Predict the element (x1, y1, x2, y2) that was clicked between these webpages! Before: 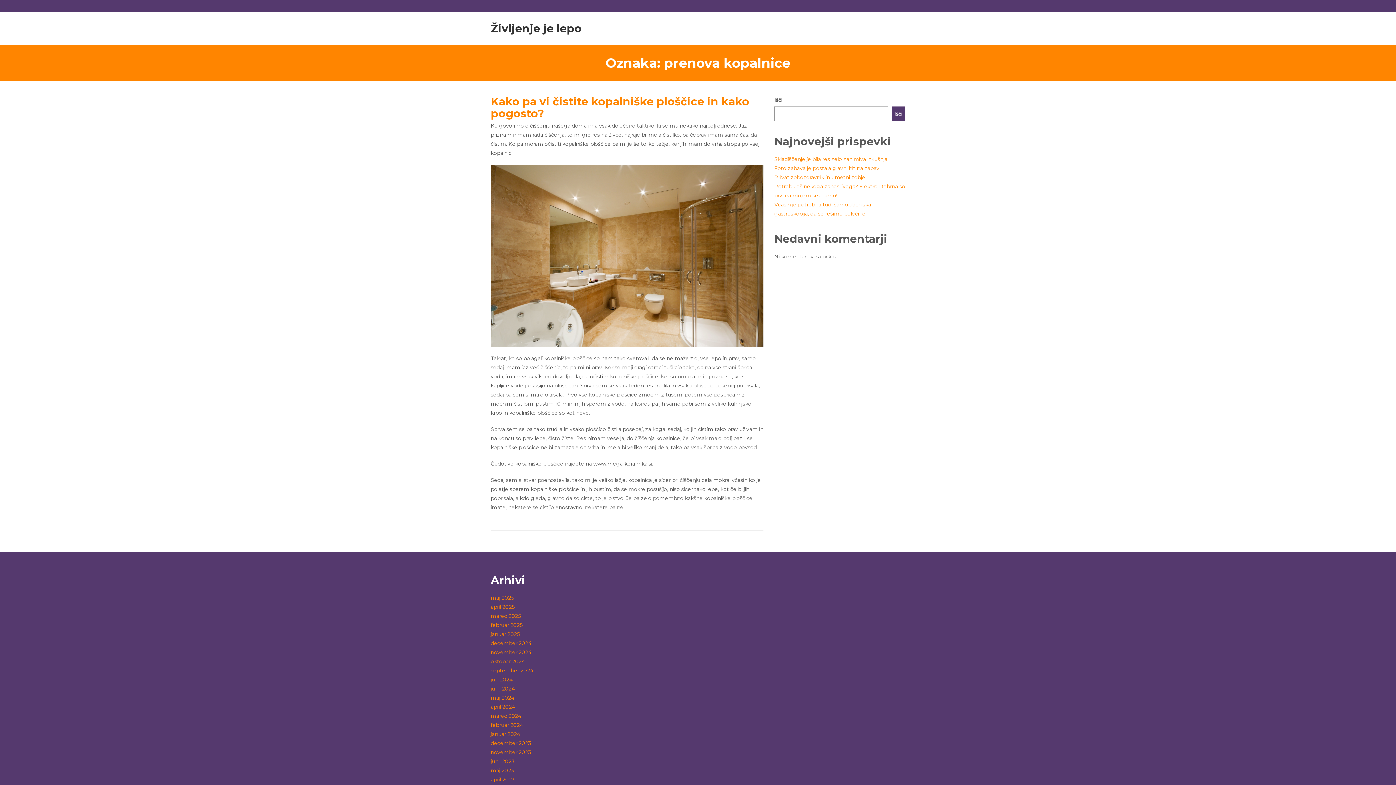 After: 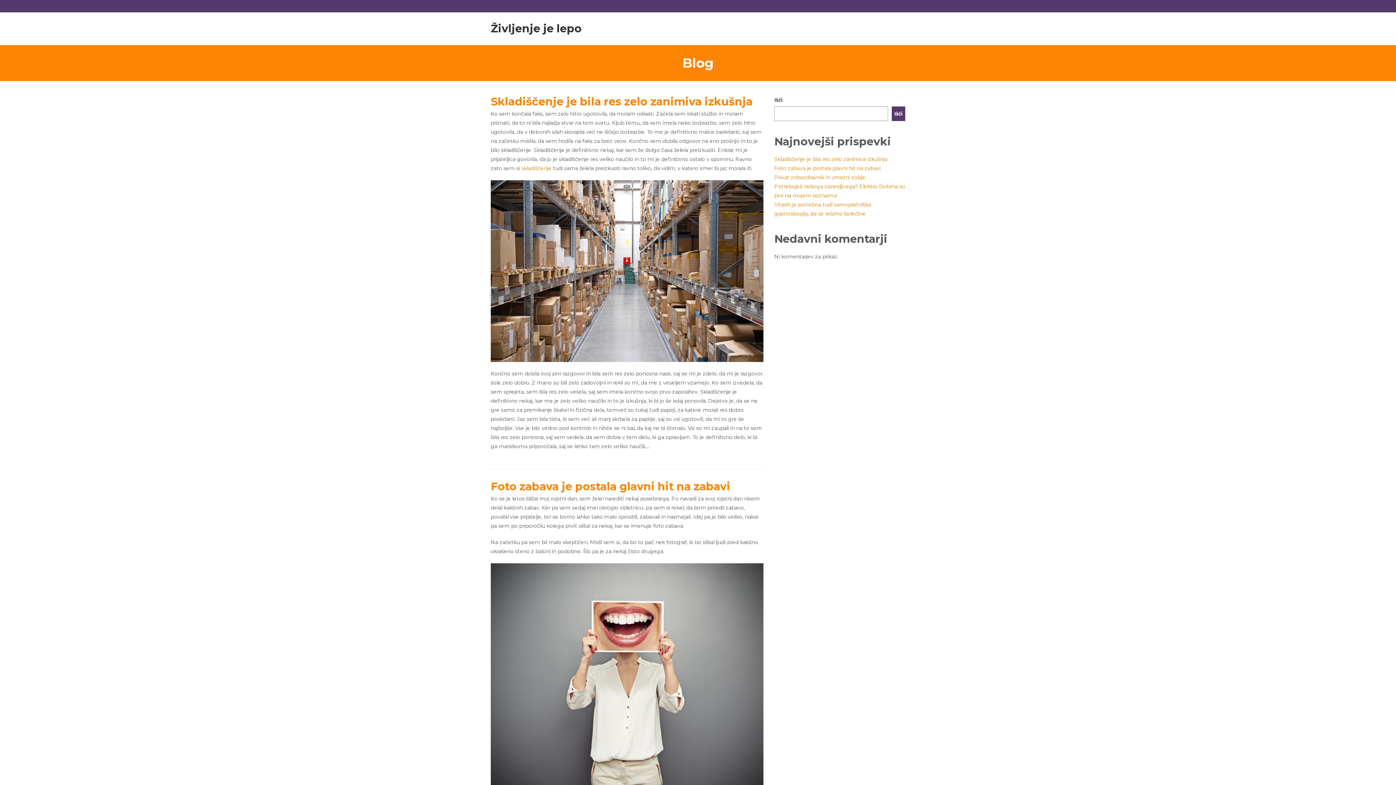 Action: bbox: (490, 19, 581, 37) label: Življenje je lepo